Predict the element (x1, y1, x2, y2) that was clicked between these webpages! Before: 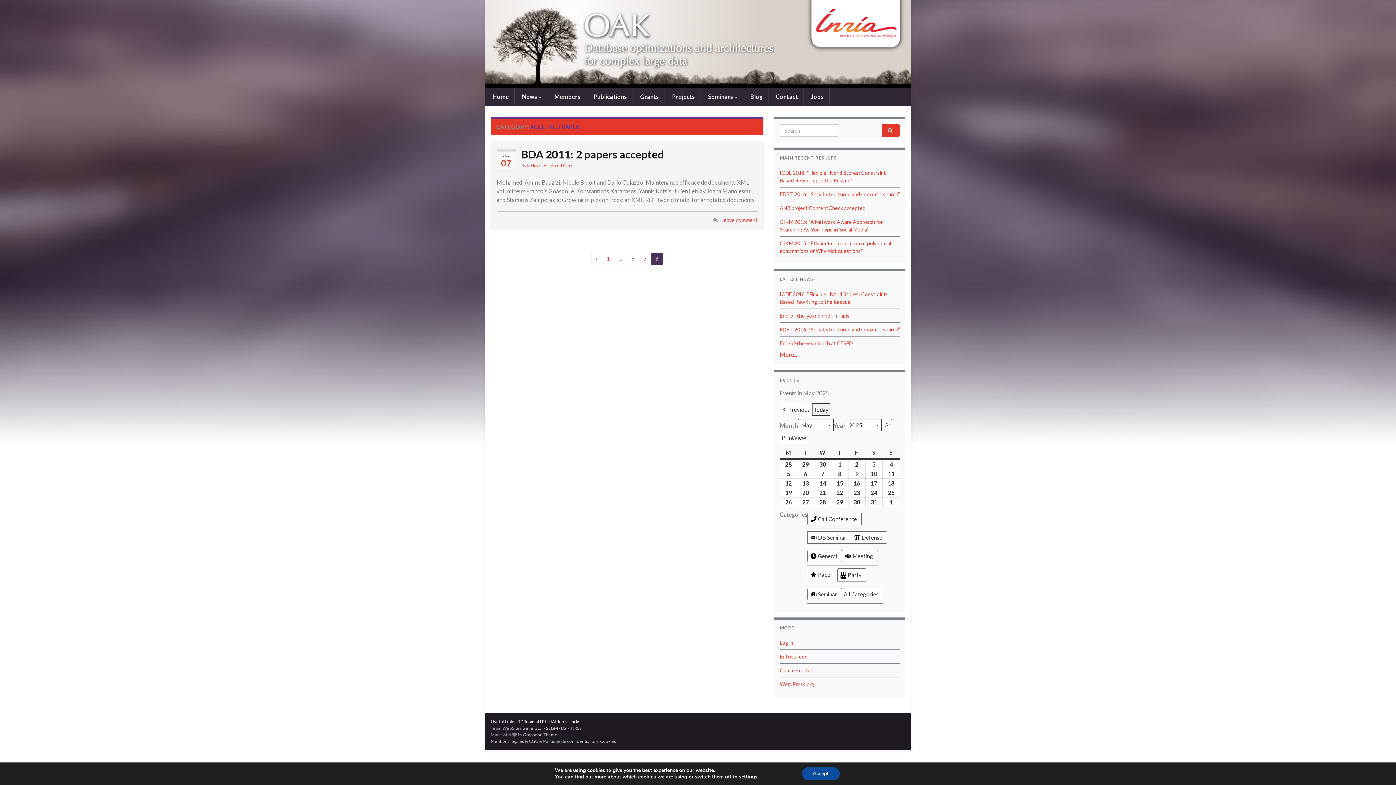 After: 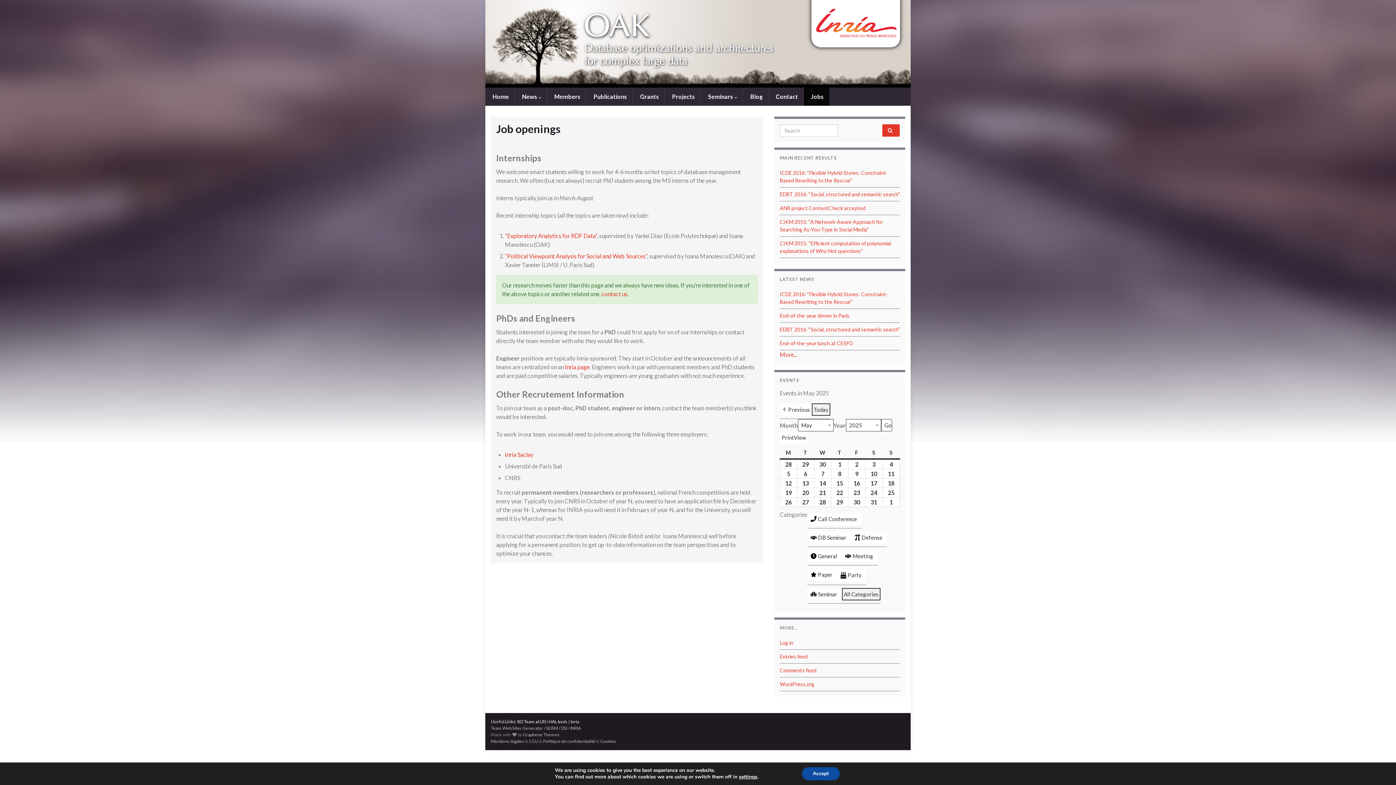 Action: bbox: (804, 87, 829, 105) label:  Jobs